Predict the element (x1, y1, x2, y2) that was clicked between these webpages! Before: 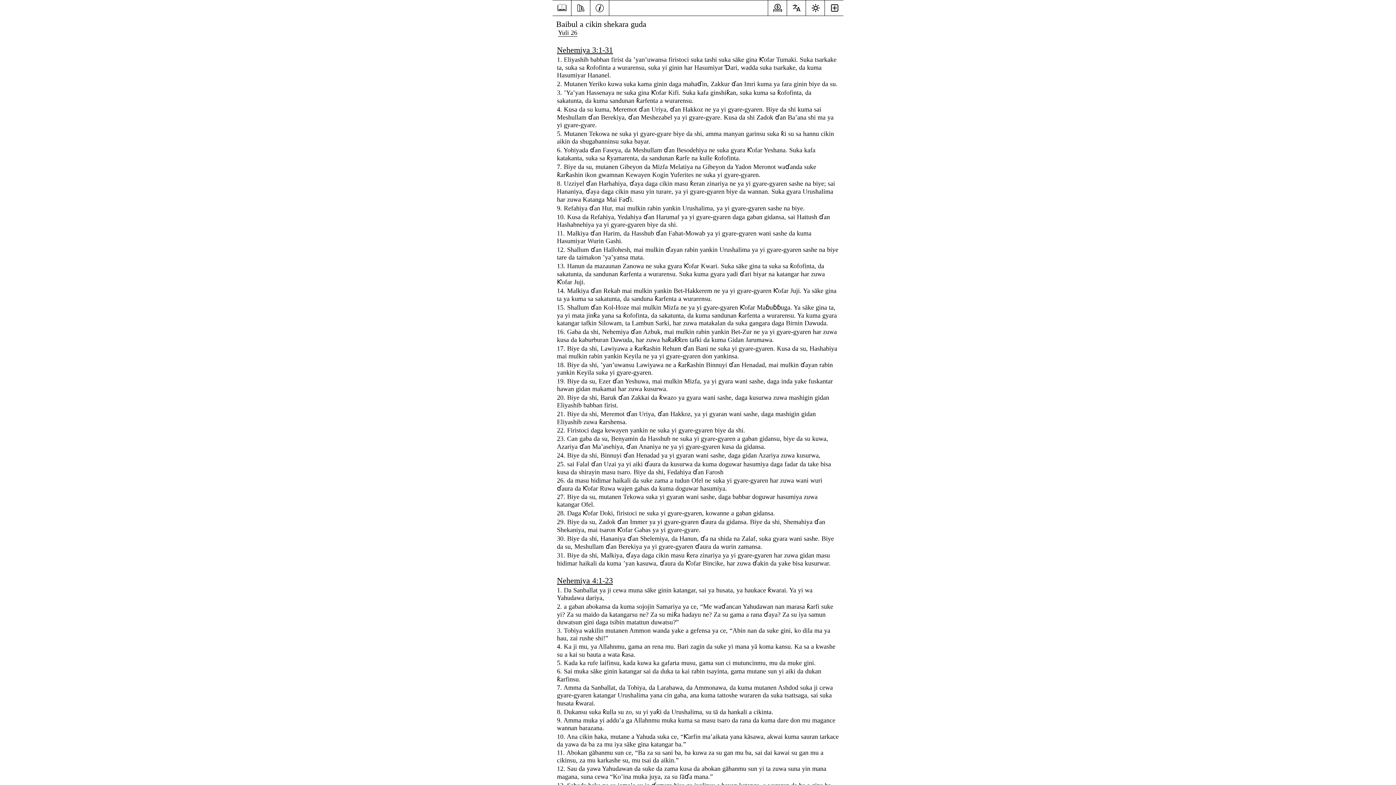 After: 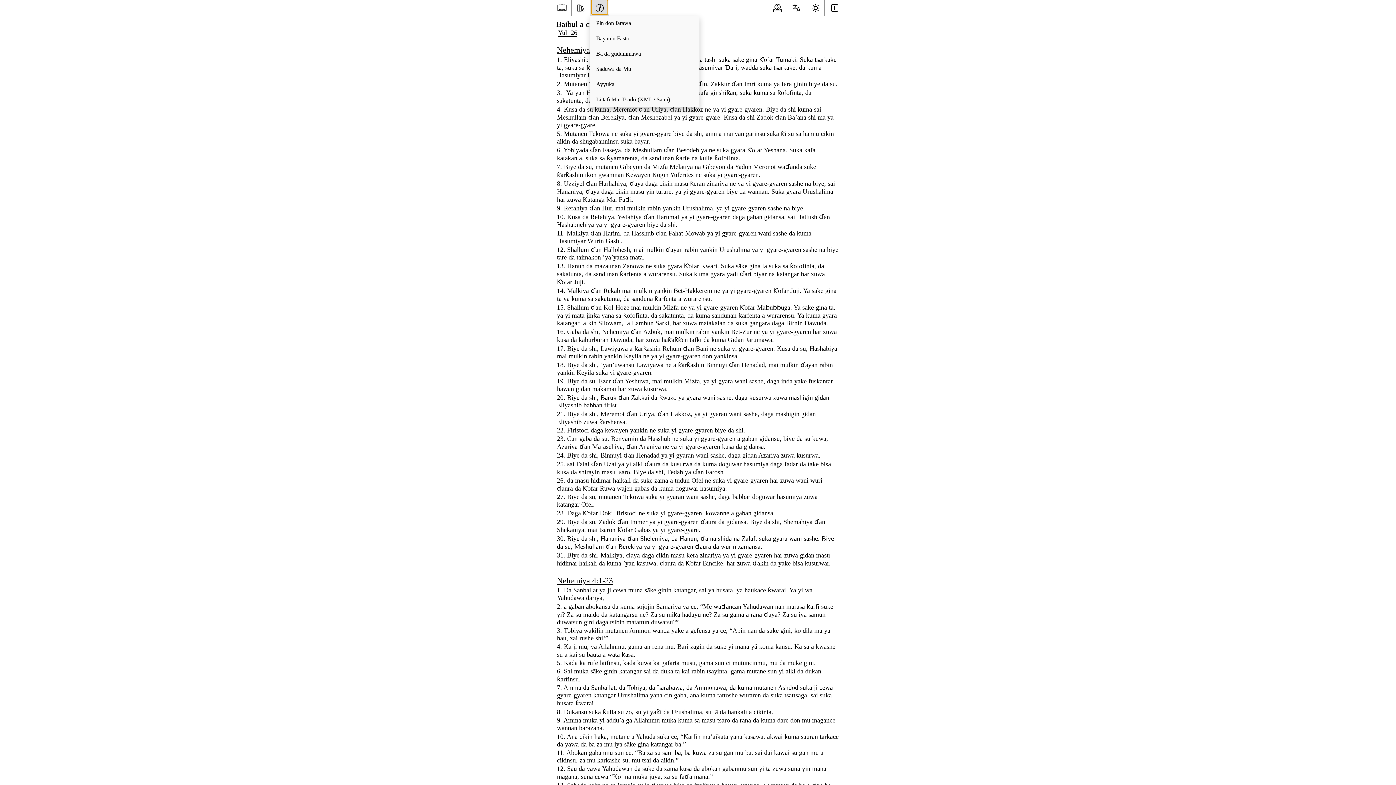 Action: label: Bayani bbox: (591, 0, 608, 14)